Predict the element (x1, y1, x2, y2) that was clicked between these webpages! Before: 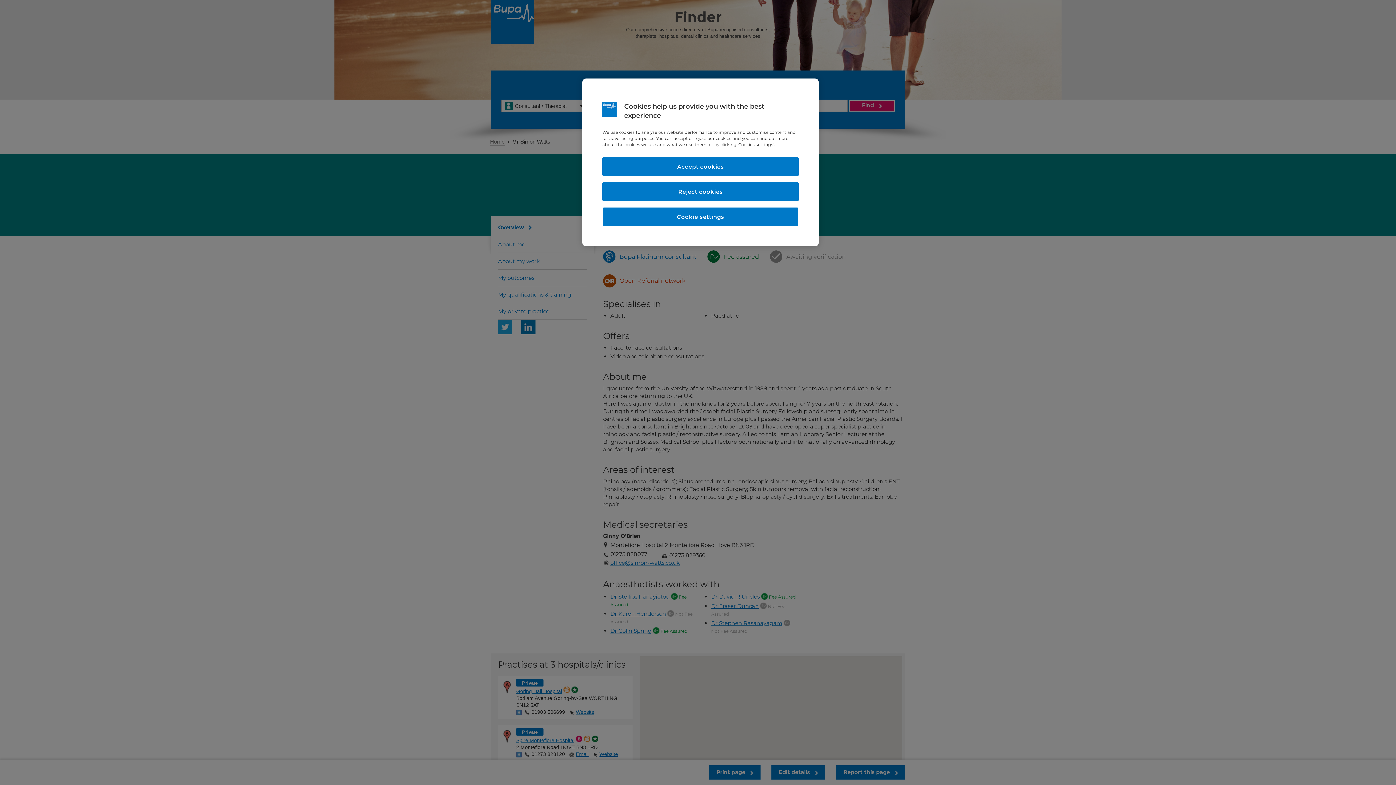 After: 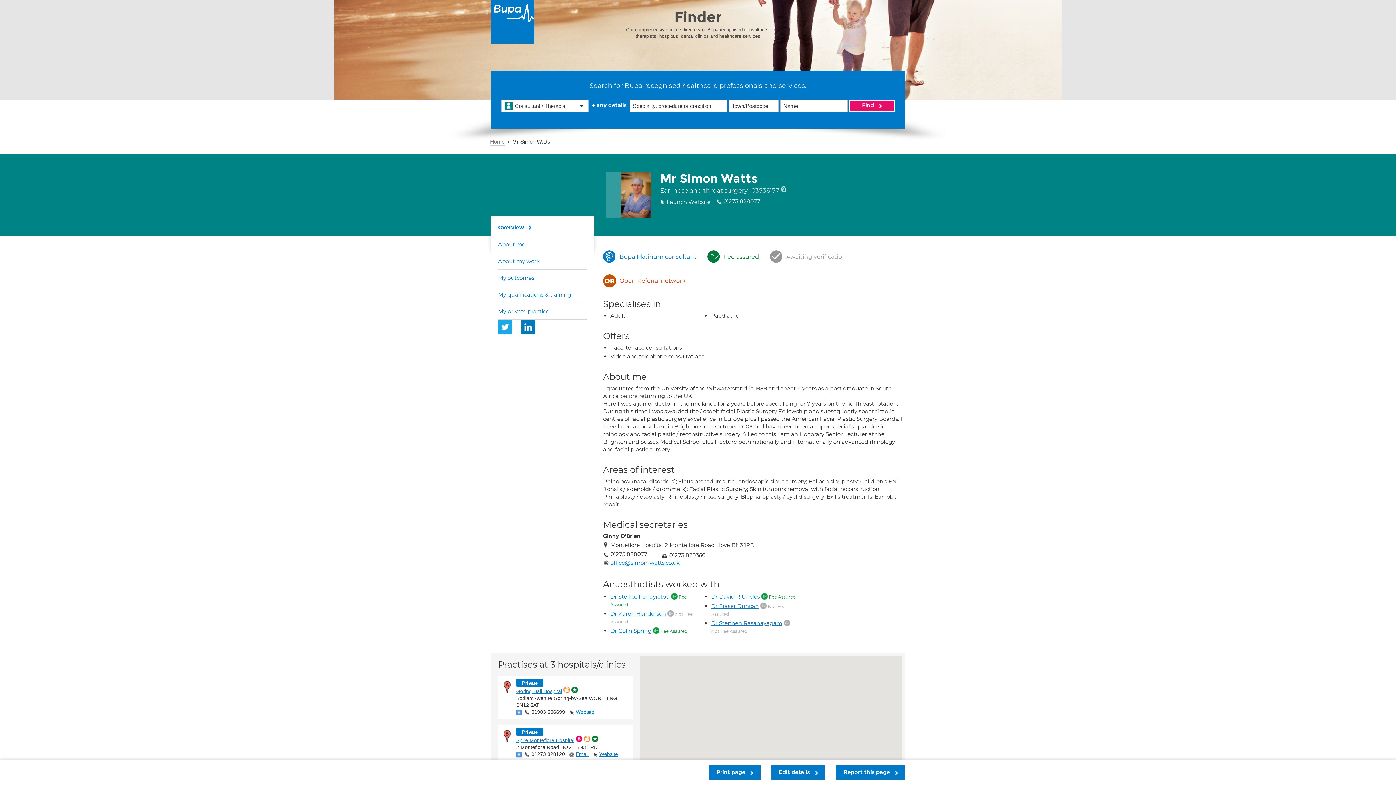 Action: bbox: (602, 157, 798, 176) label: Accept cookies